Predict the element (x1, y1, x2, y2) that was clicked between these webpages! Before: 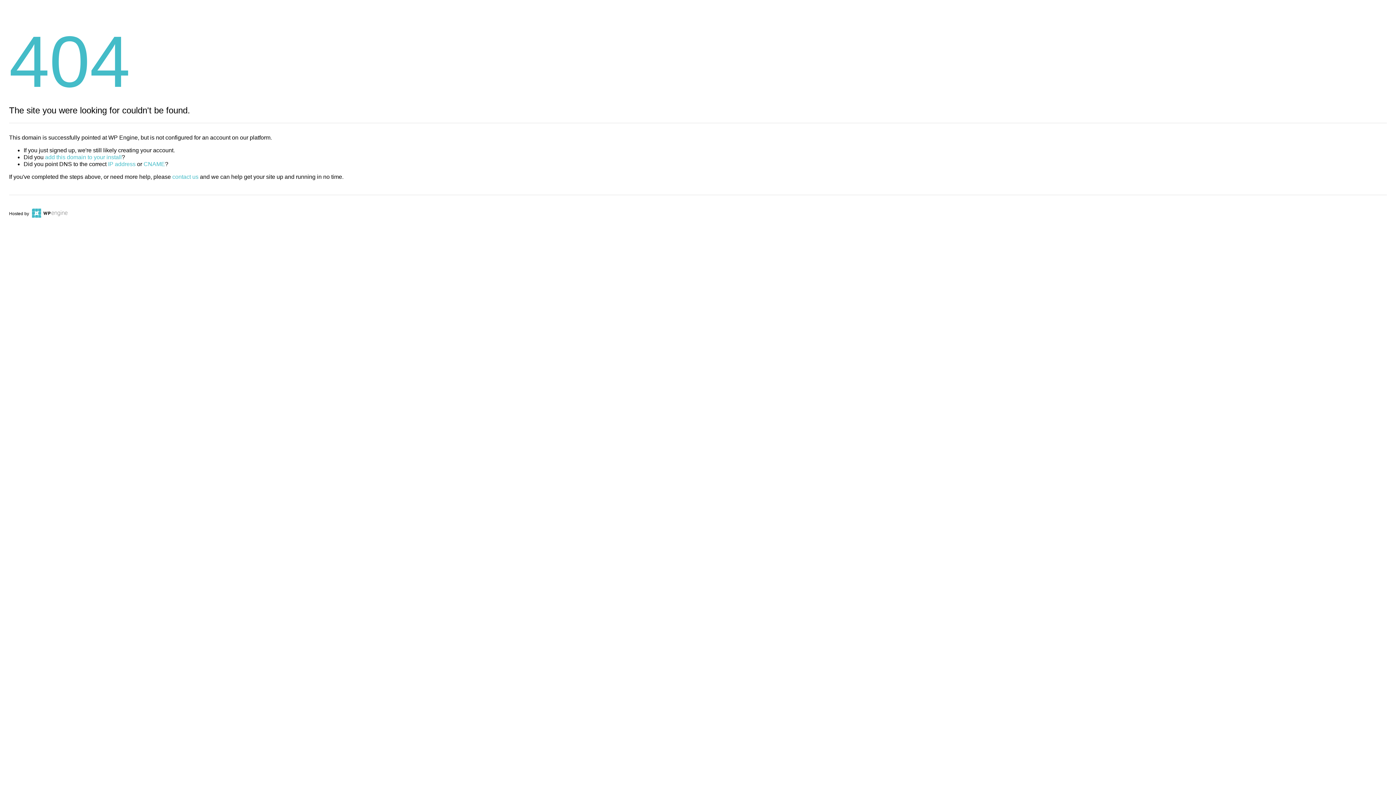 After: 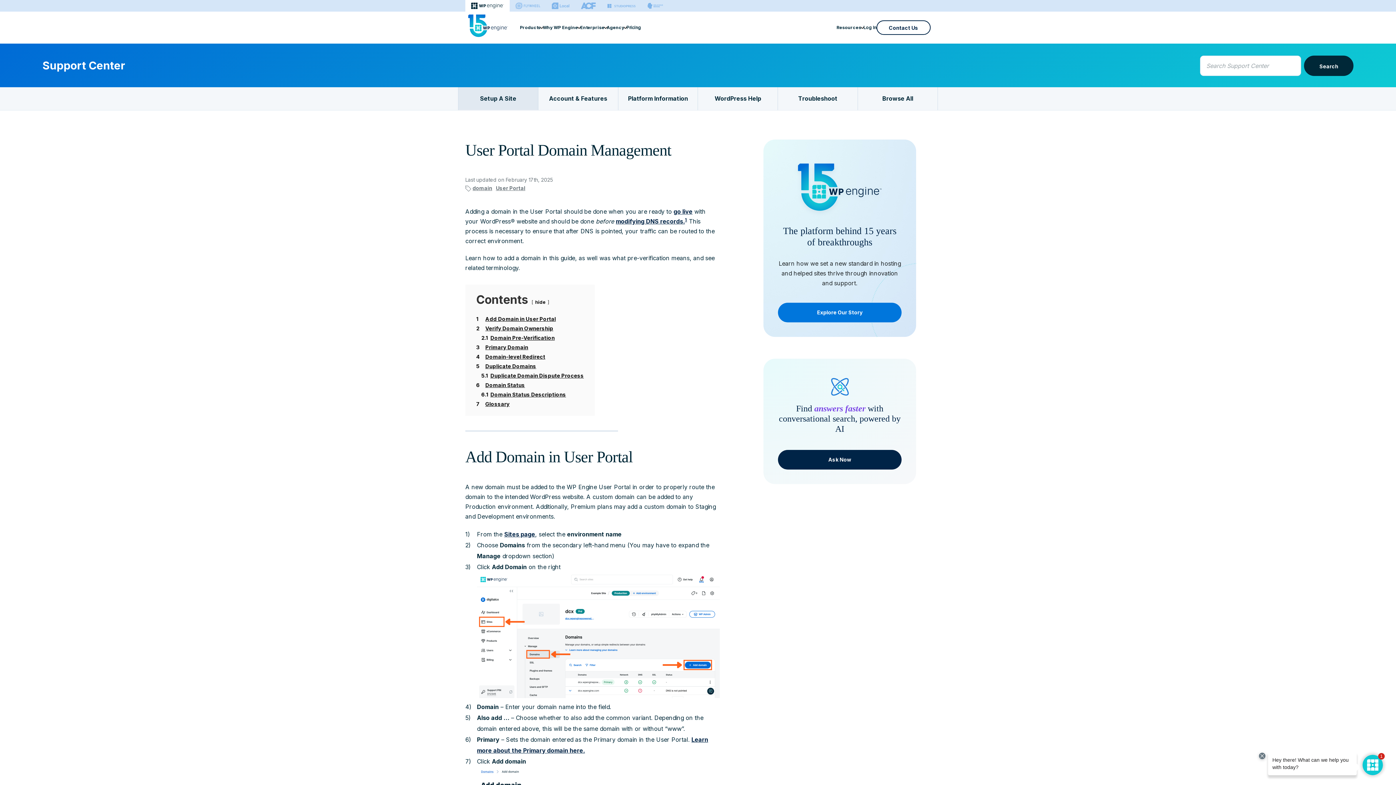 Action: bbox: (45, 154, 121, 160) label: add this domain to your install